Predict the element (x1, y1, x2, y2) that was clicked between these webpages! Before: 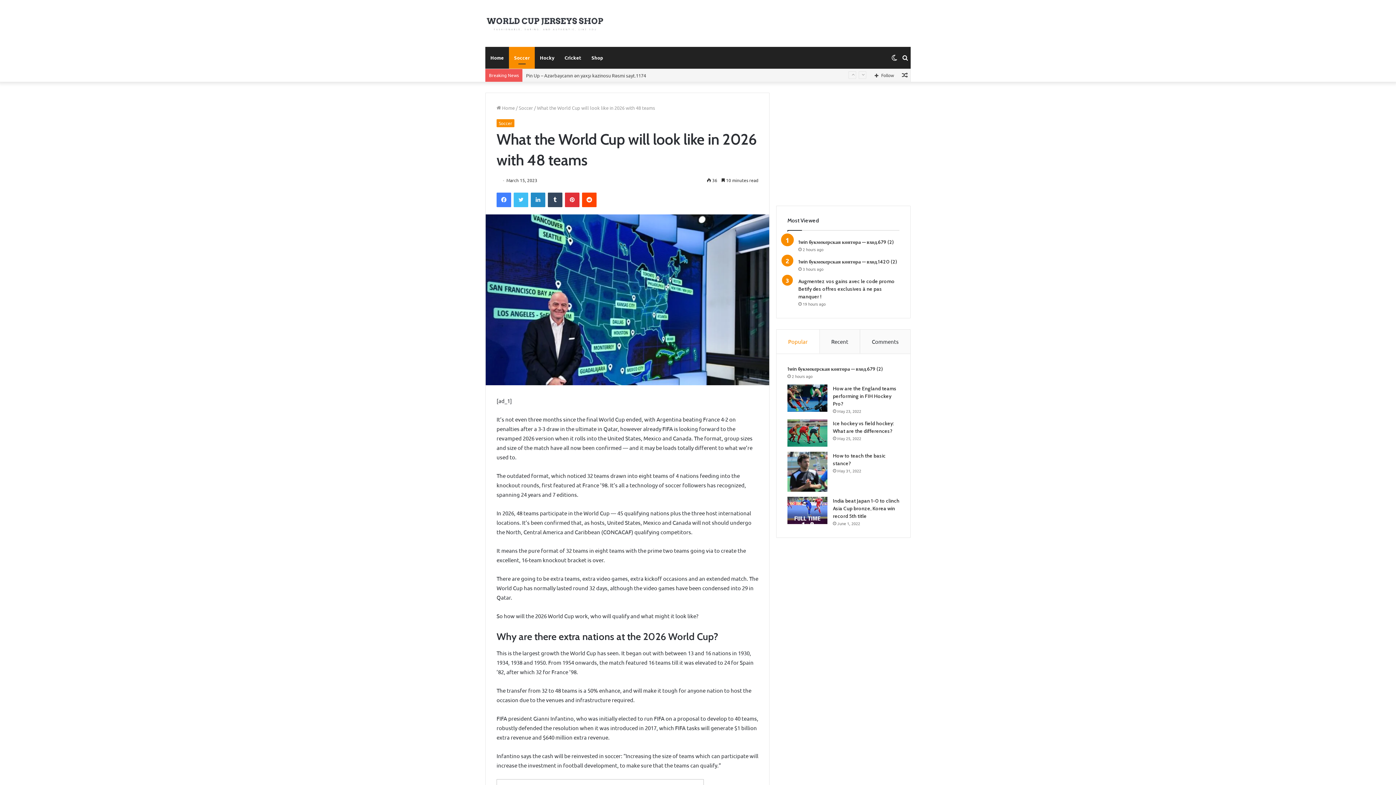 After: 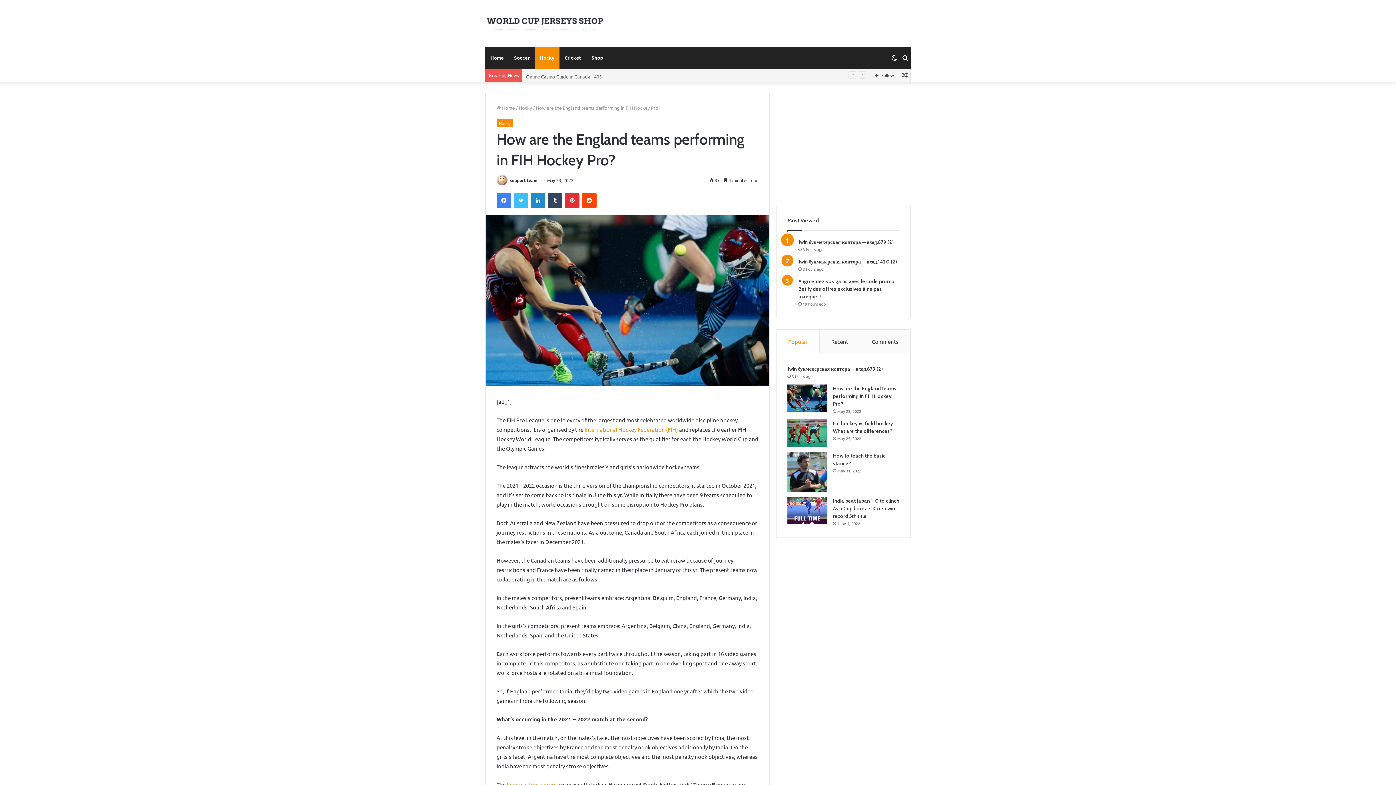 Action: bbox: (833, 385, 896, 407) label: How are the England teams performing in FIH Hockey Pro?